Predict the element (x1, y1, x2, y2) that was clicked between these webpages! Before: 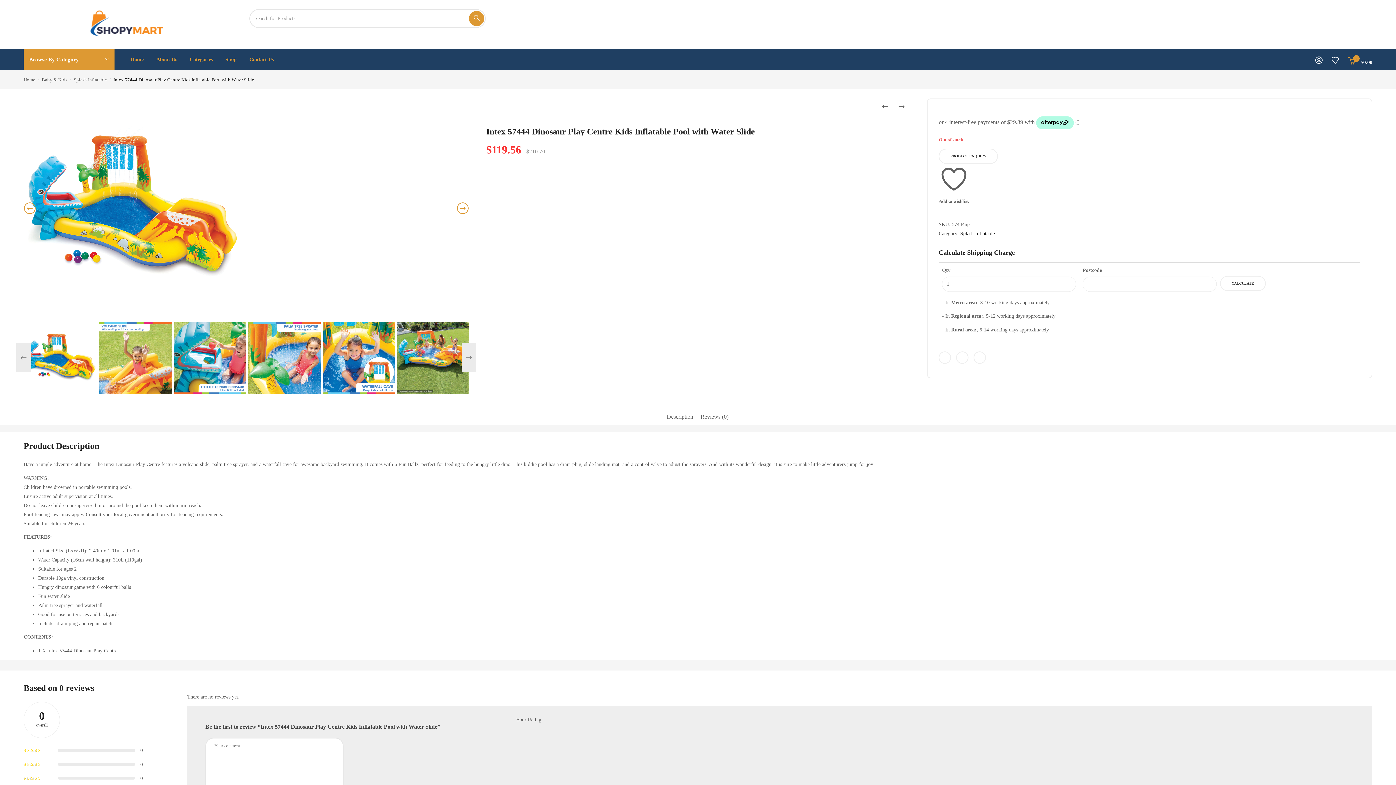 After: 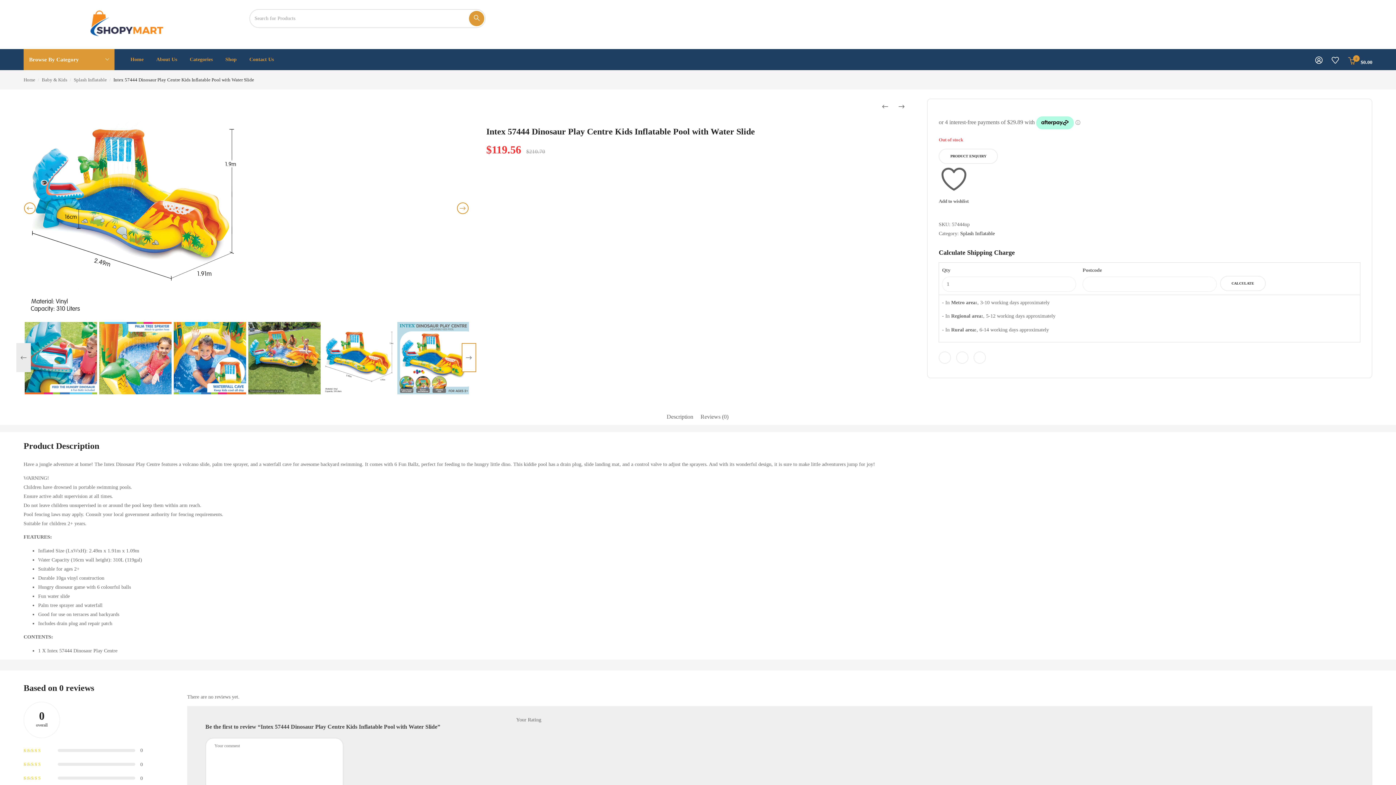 Action: label: Next bbox: (461, 343, 476, 372)